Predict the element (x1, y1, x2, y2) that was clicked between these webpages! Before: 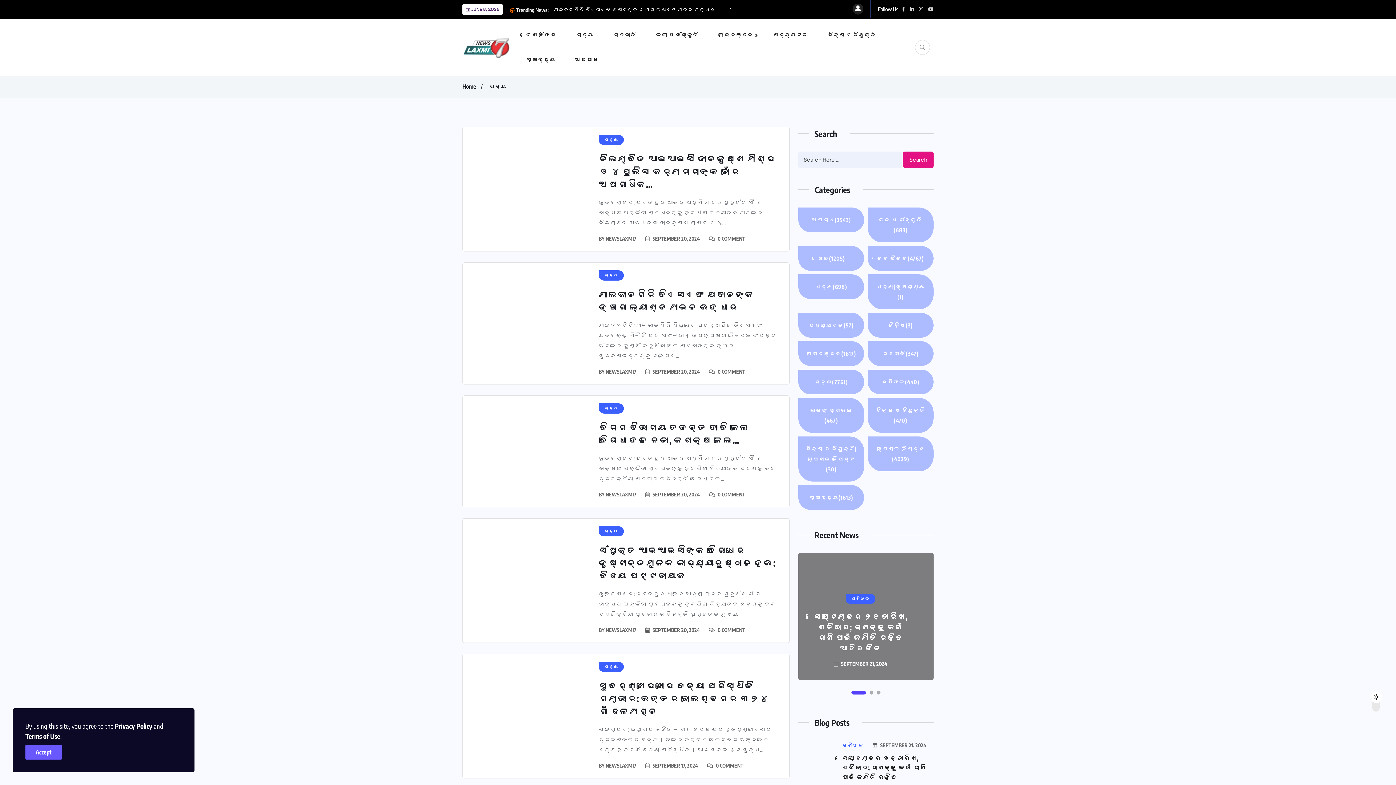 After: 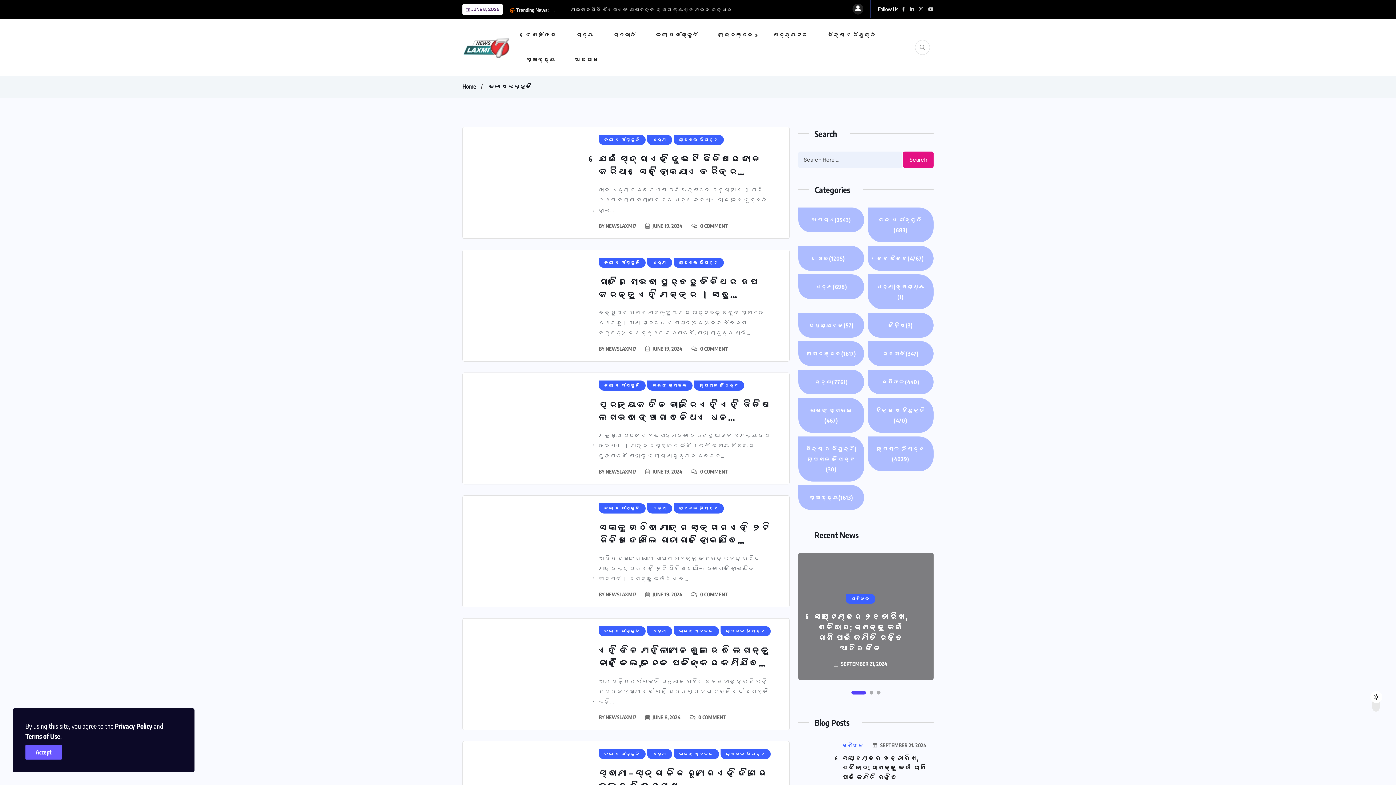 Action: label: କଳା ଓ ସଂସ୍କୃତି bbox: (656, 22, 717, 47)